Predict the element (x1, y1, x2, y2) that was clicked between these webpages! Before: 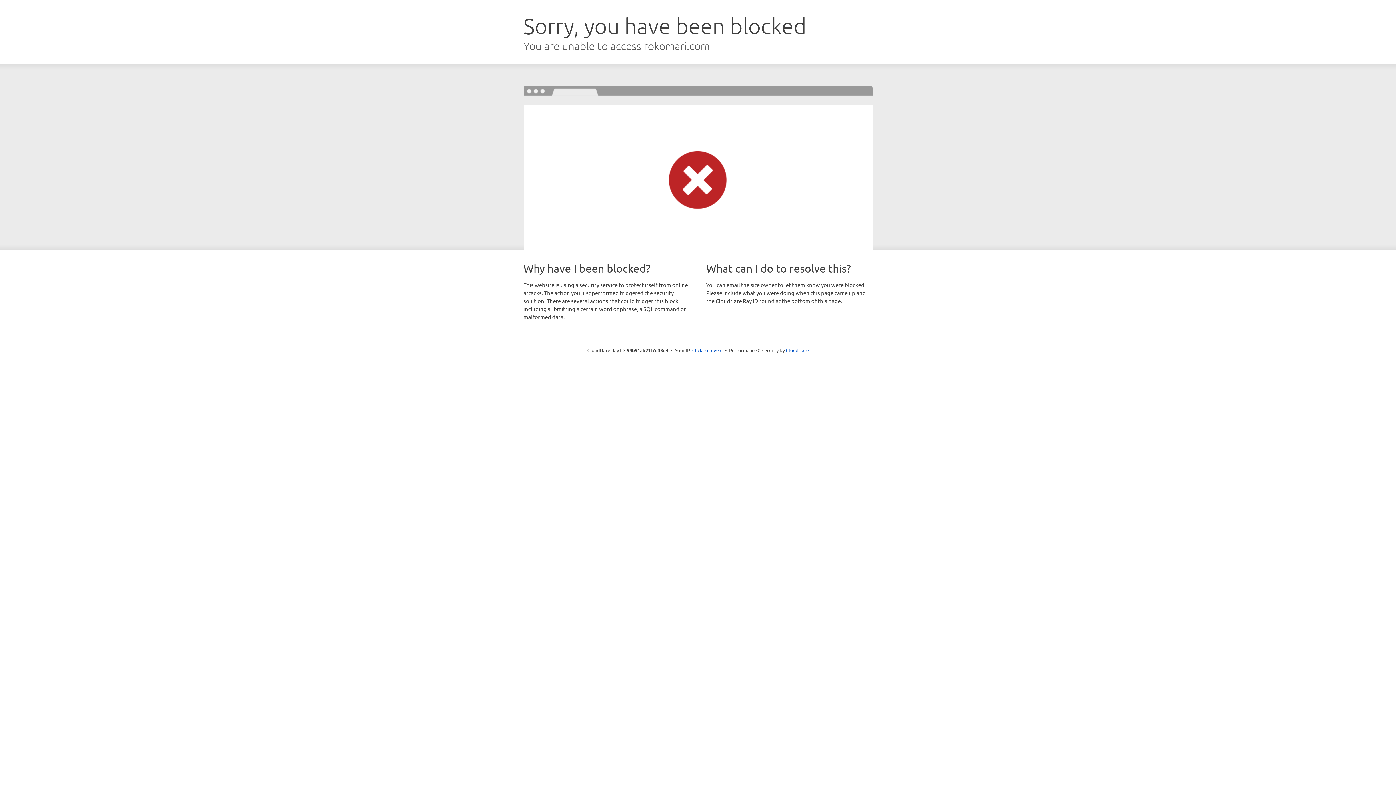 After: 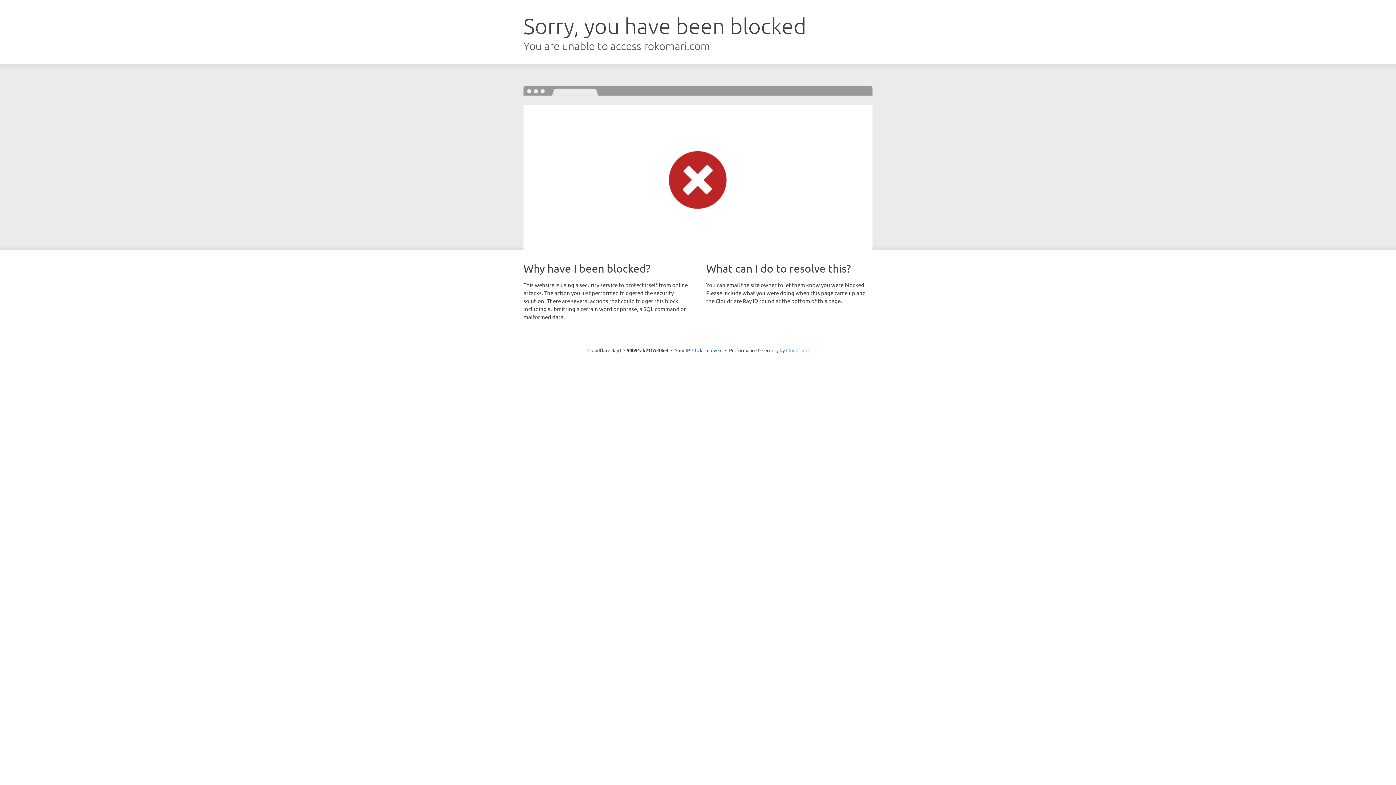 Action: bbox: (786, 347, 808, 353) label: Cloudflare